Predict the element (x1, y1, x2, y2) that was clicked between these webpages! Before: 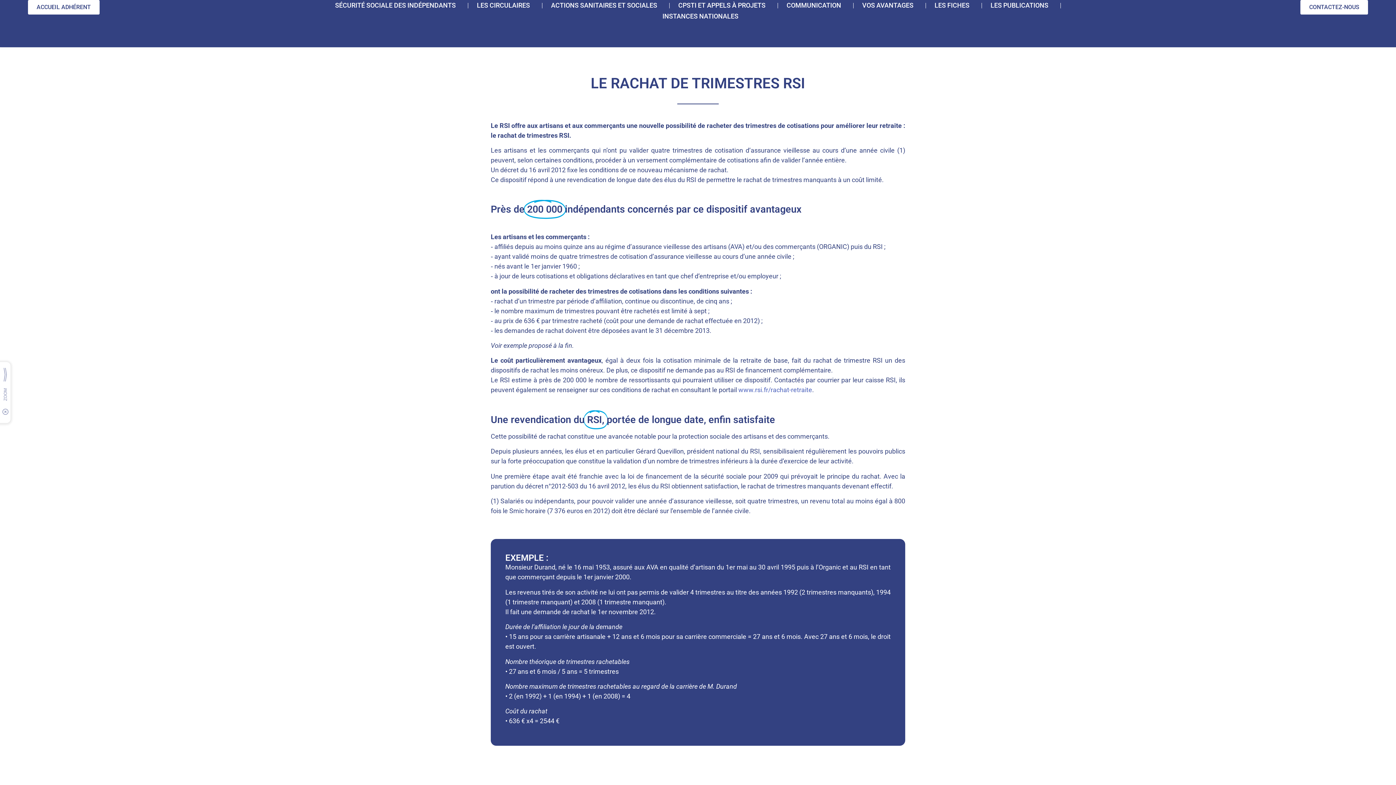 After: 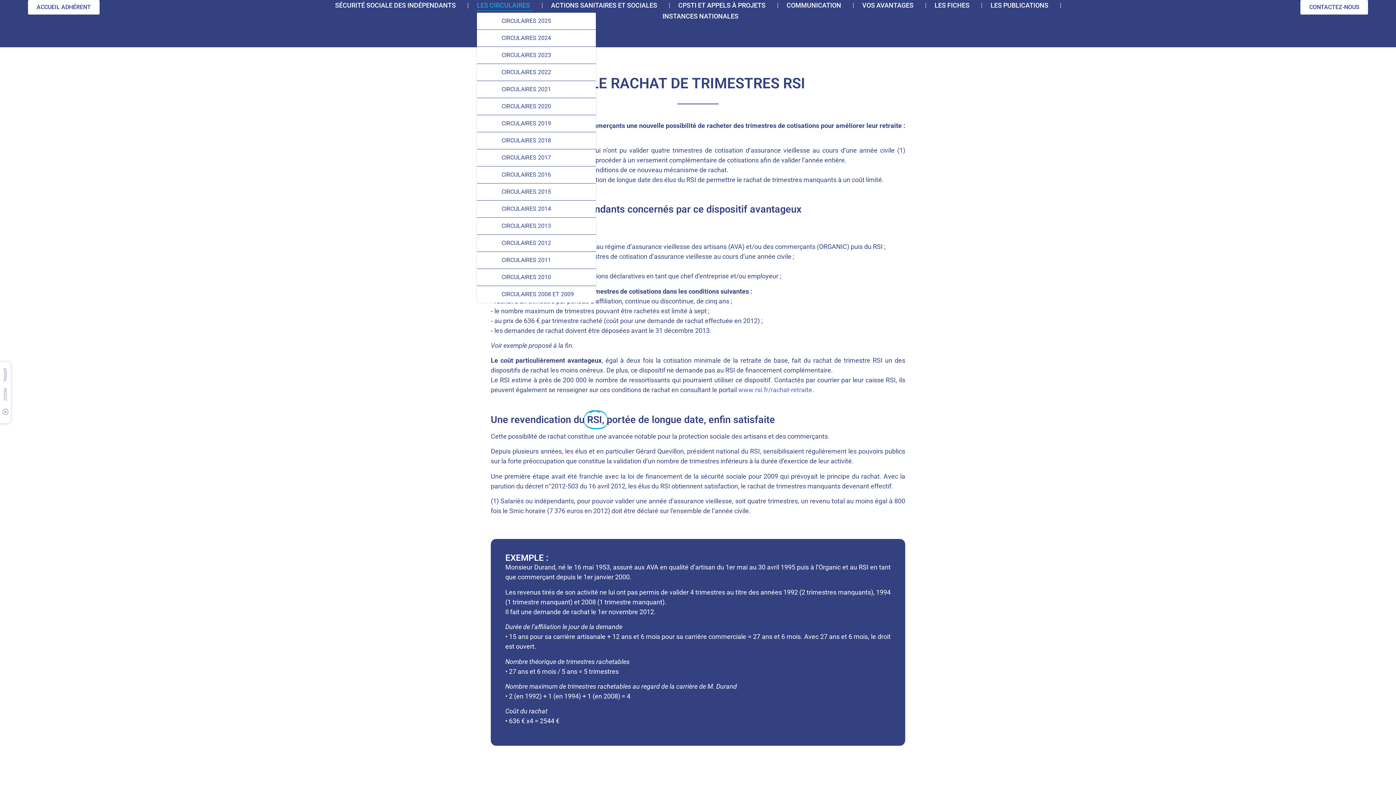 Action: label: LES CIRCULAIRES bbox: (477, 0, 533, 10)